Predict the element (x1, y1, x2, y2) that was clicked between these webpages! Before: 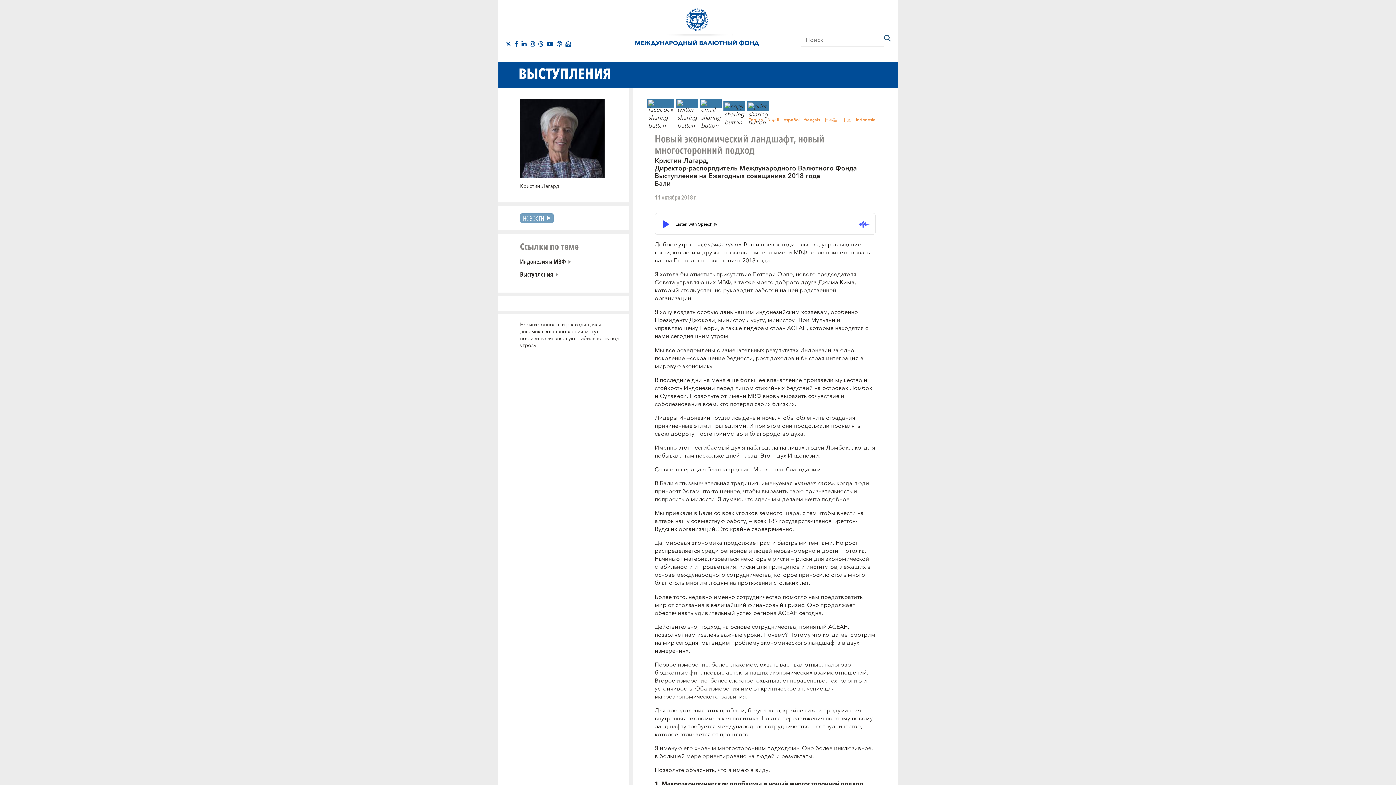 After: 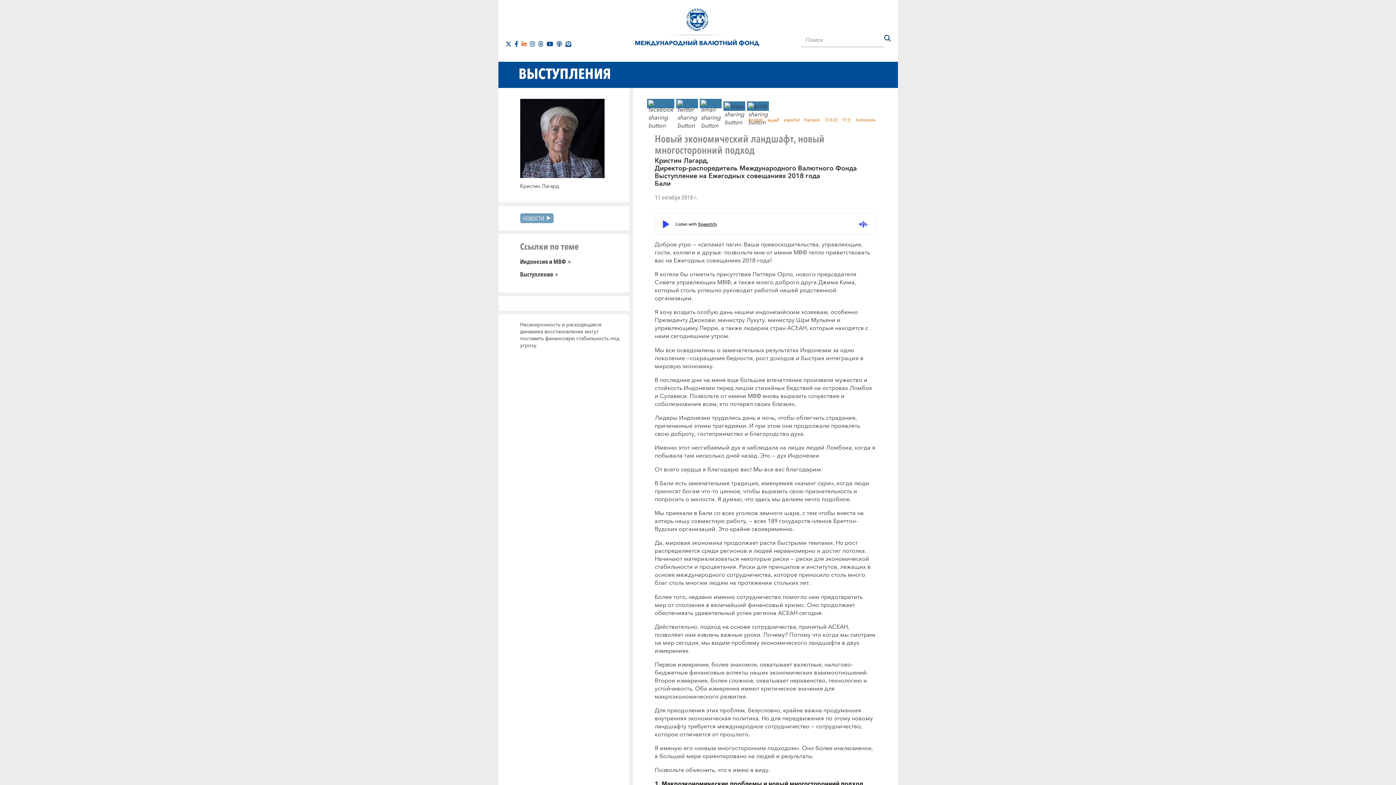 Action: bbox: (521, 41, 526, 46)